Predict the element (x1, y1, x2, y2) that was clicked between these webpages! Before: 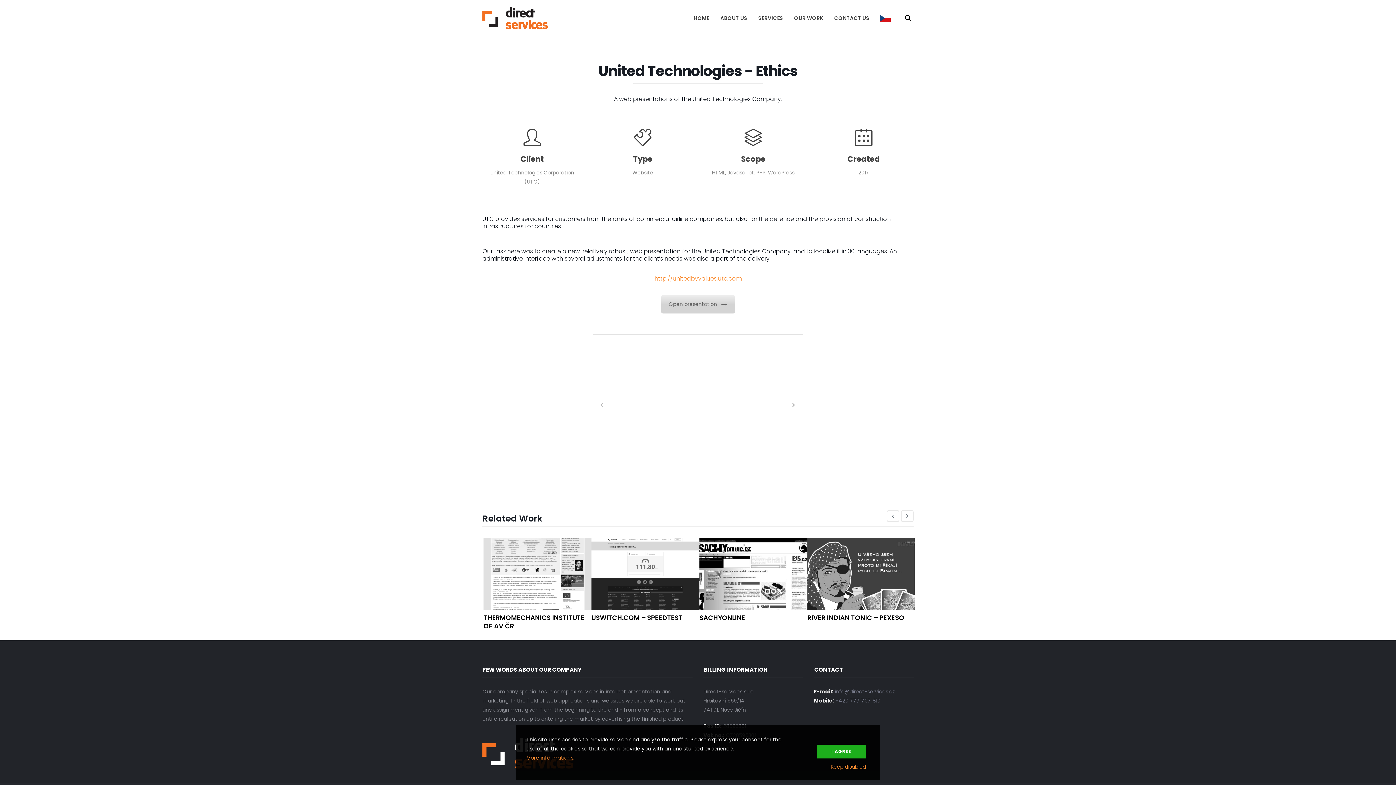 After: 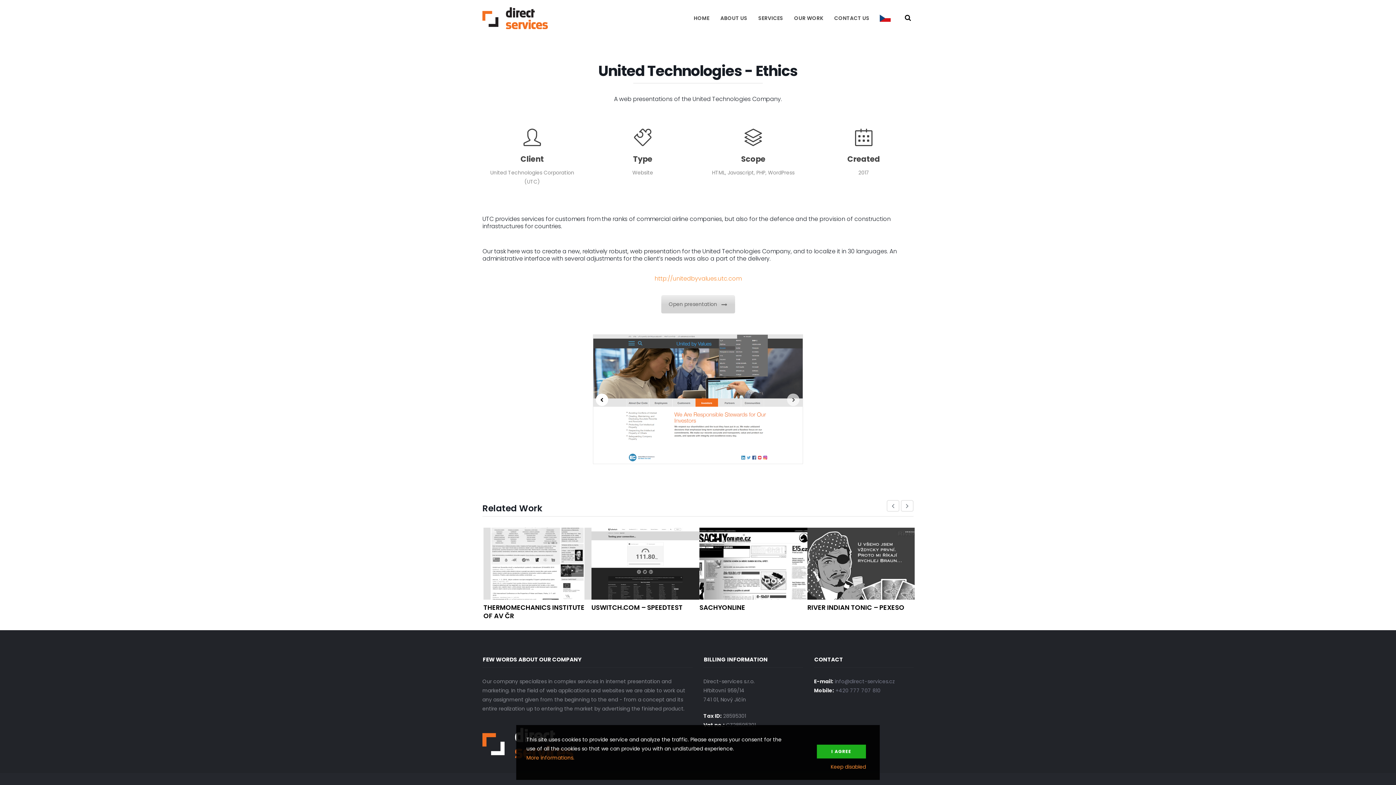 Action: bbox: (594, 393, 610, 428)